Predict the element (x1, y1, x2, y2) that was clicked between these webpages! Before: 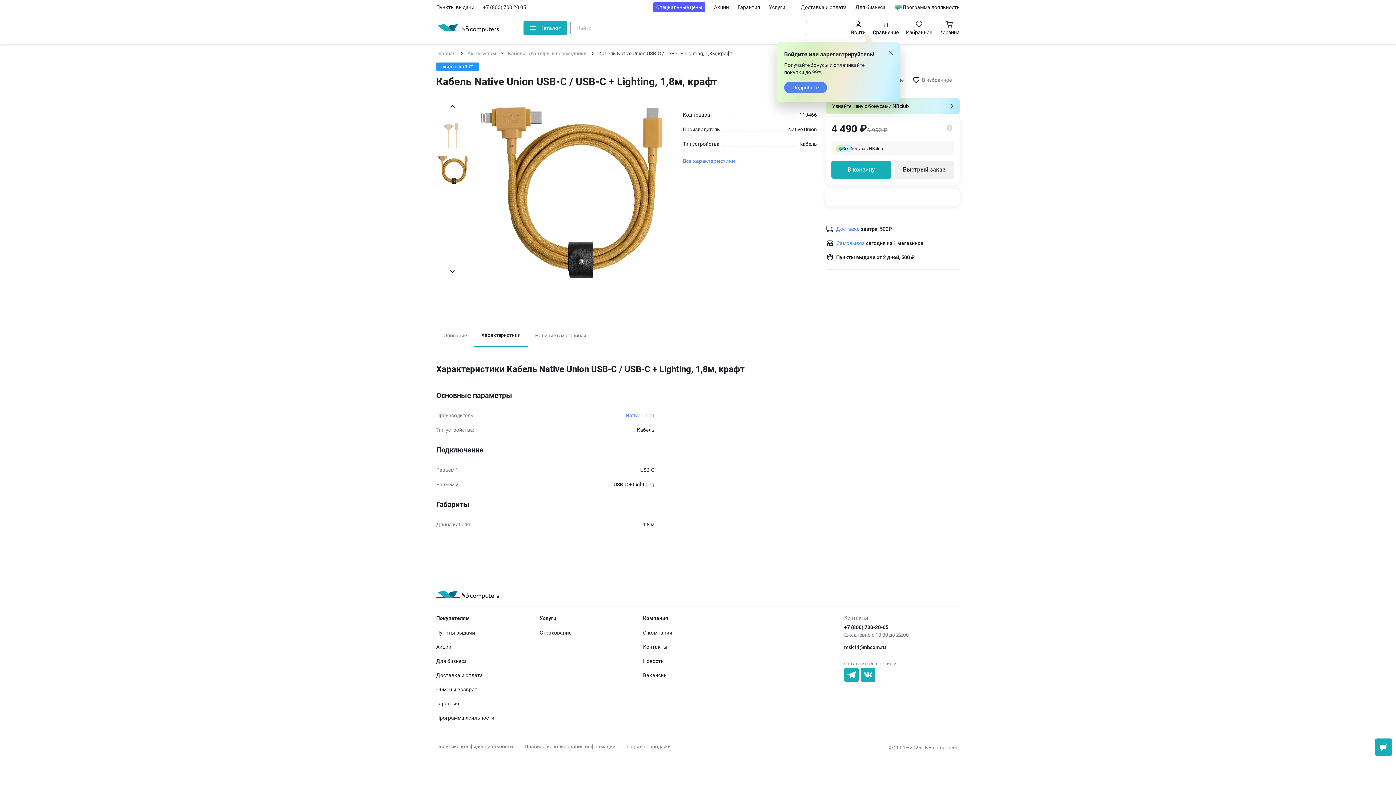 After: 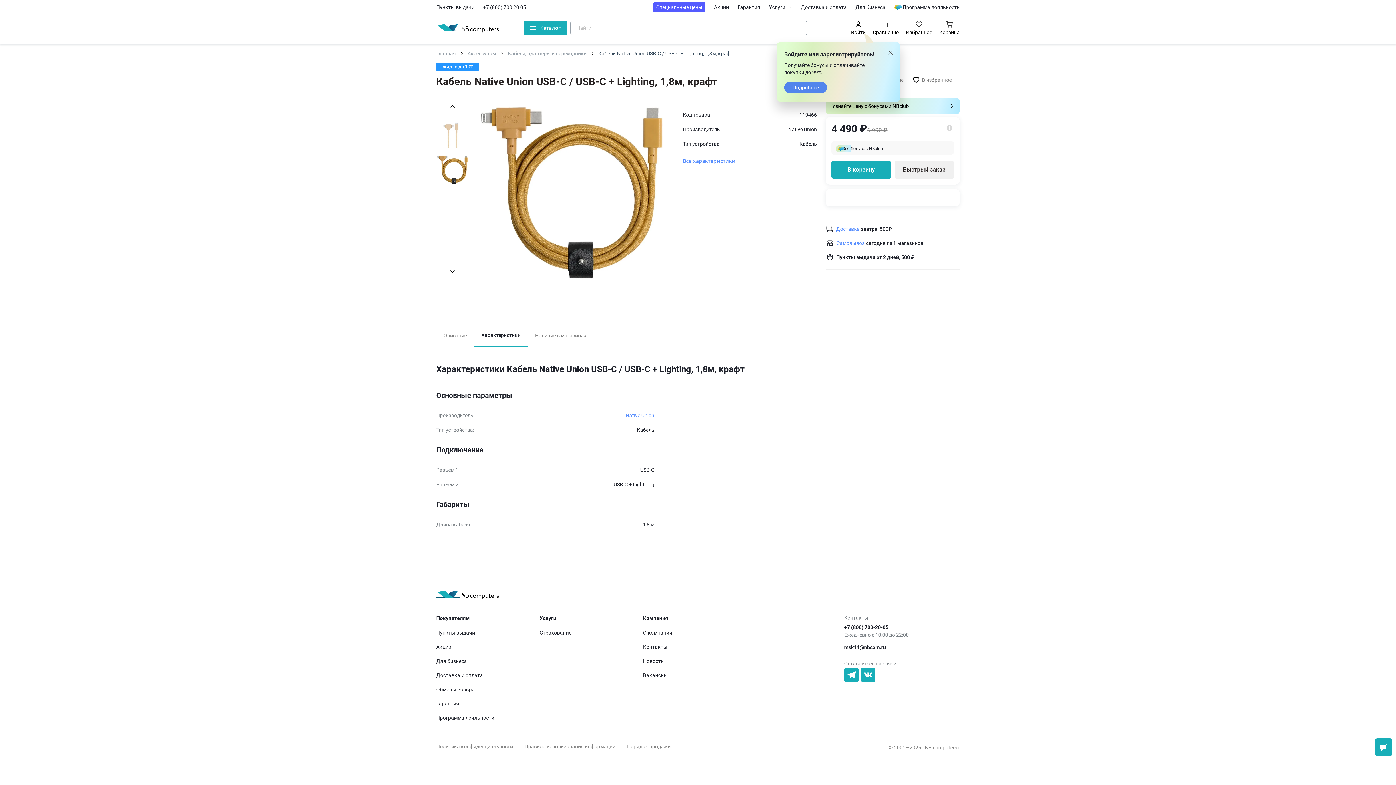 Action: bbox: (625, 412, 654, 419) label: Native Union